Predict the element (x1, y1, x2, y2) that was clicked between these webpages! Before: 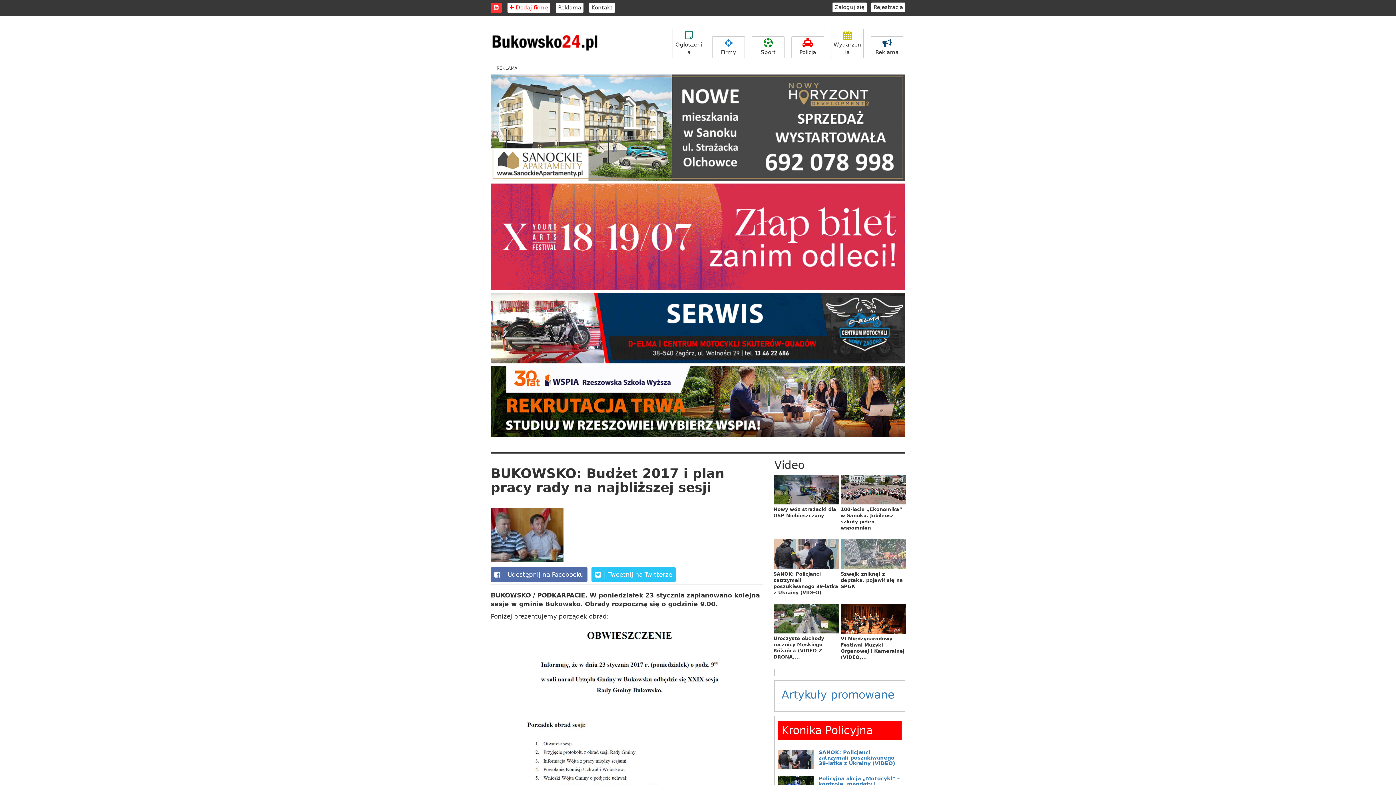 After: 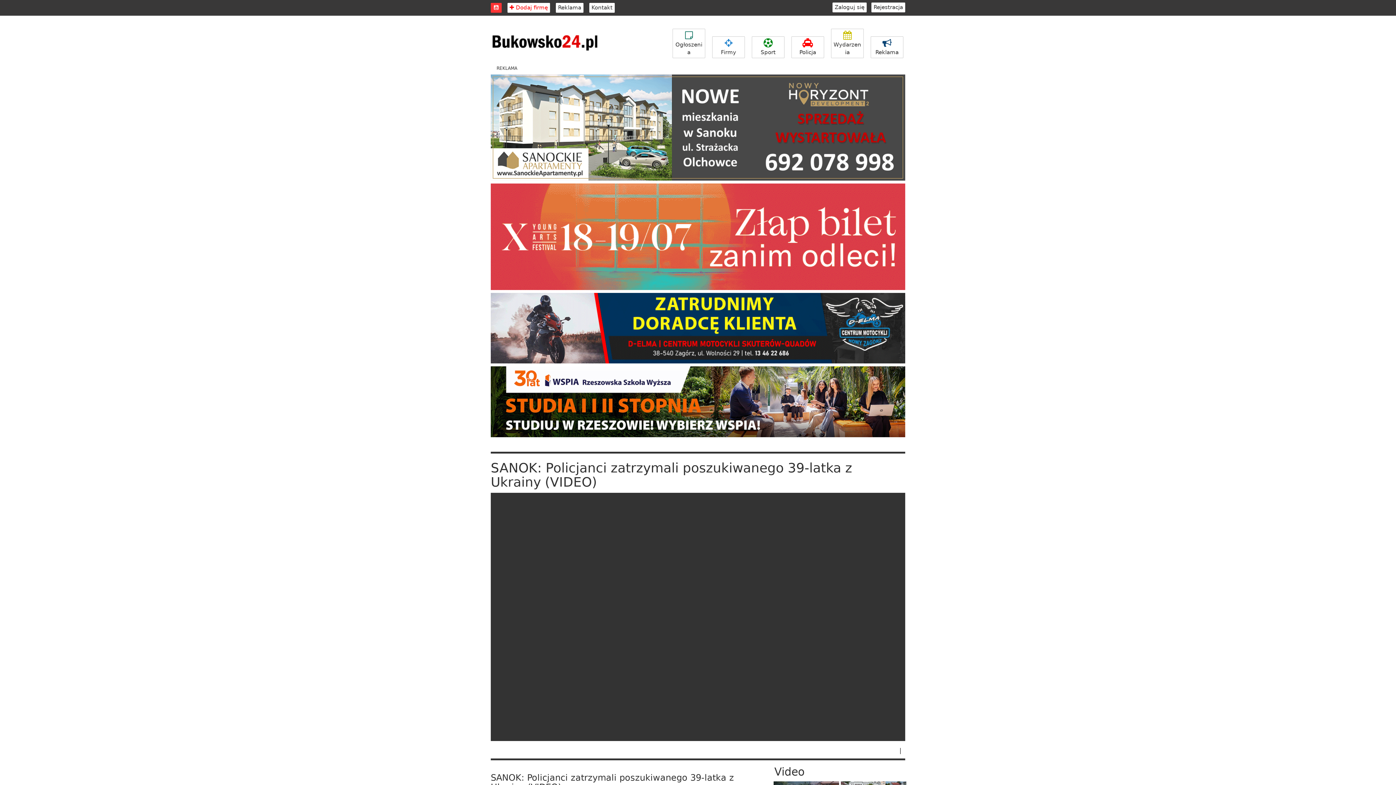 Action: bbox: (818, 749, 895, 766) label: SANOK: Policjanci zatrzymali poszukiwanego 39-latka z Ukrainy (VIDEO)